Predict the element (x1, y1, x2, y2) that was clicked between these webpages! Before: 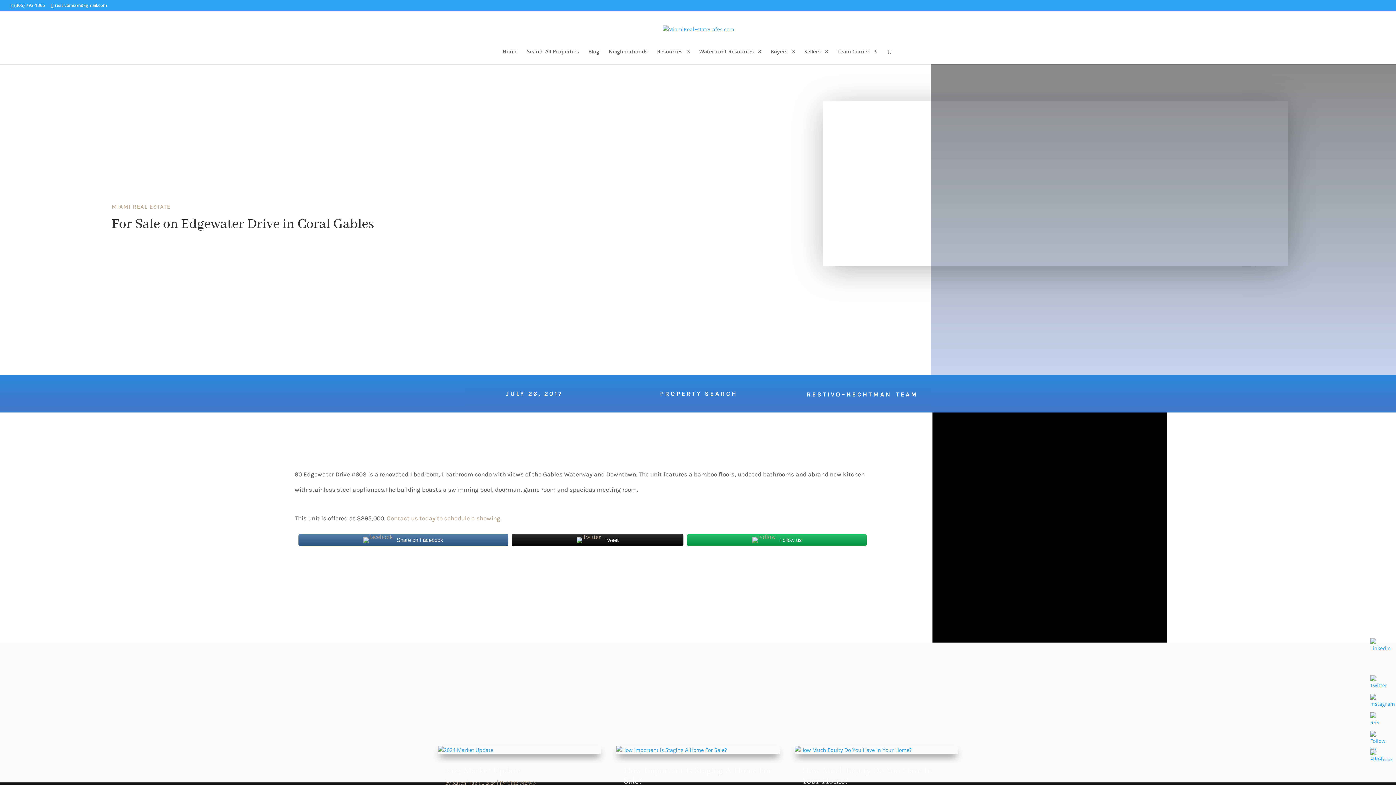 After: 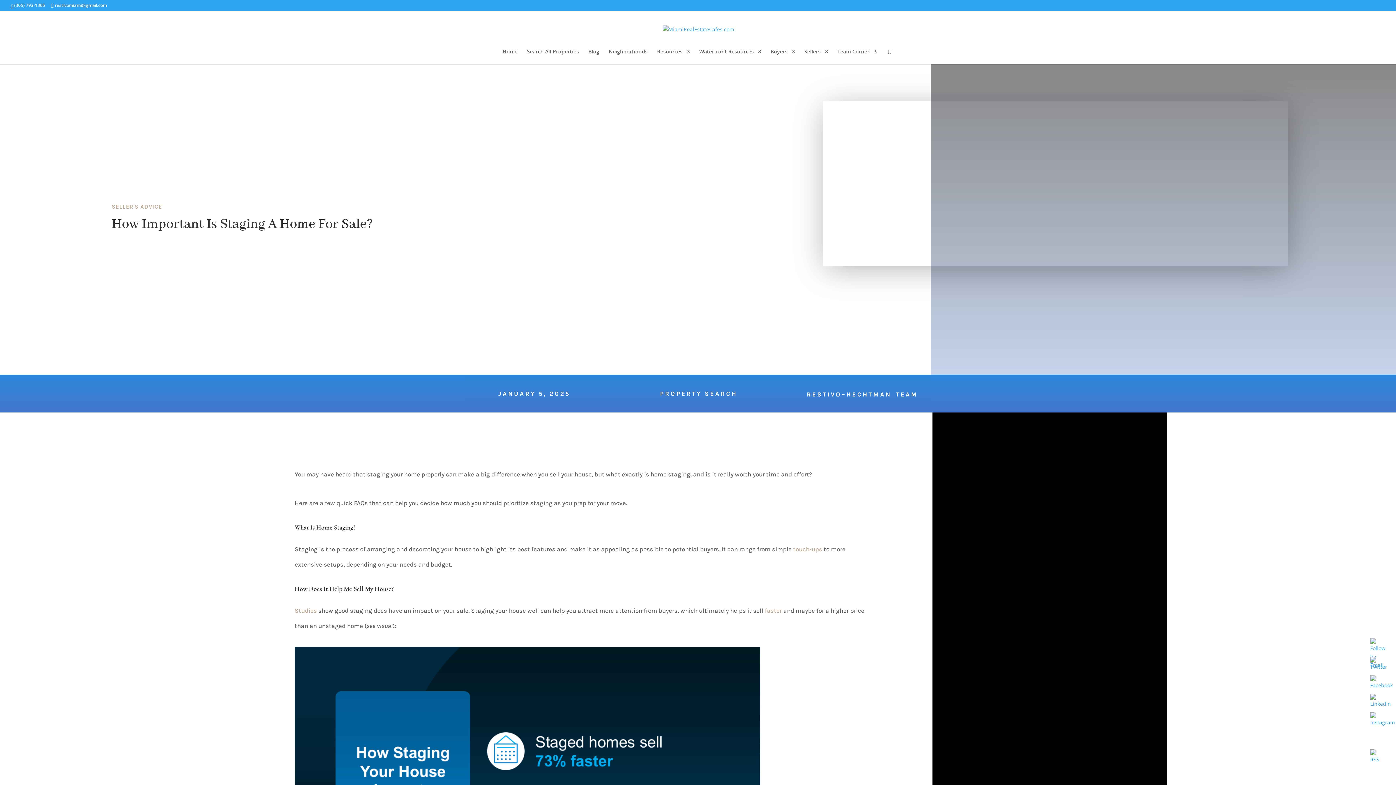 Action: label: How Important Is Staging A Home For Sale? bbox: (623, 765, 772, 786)